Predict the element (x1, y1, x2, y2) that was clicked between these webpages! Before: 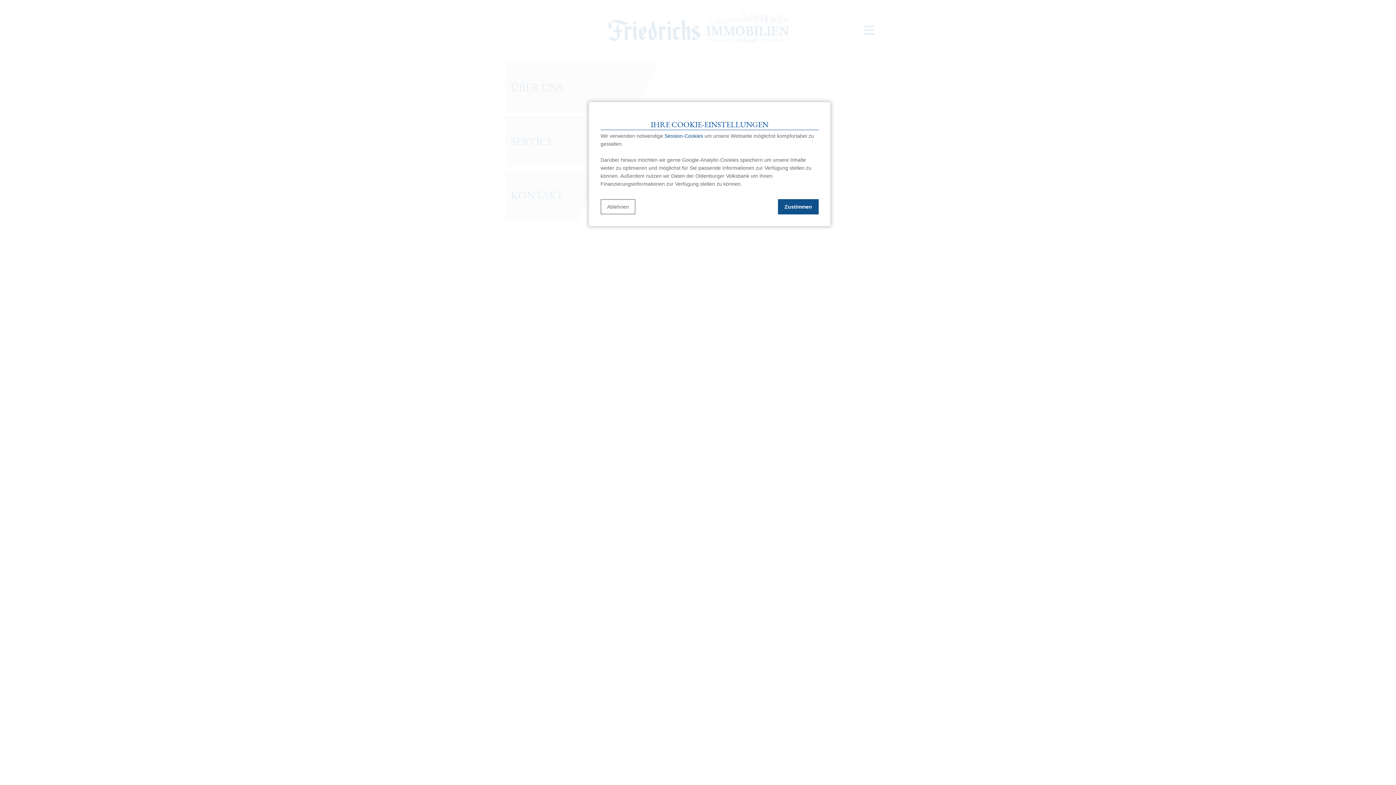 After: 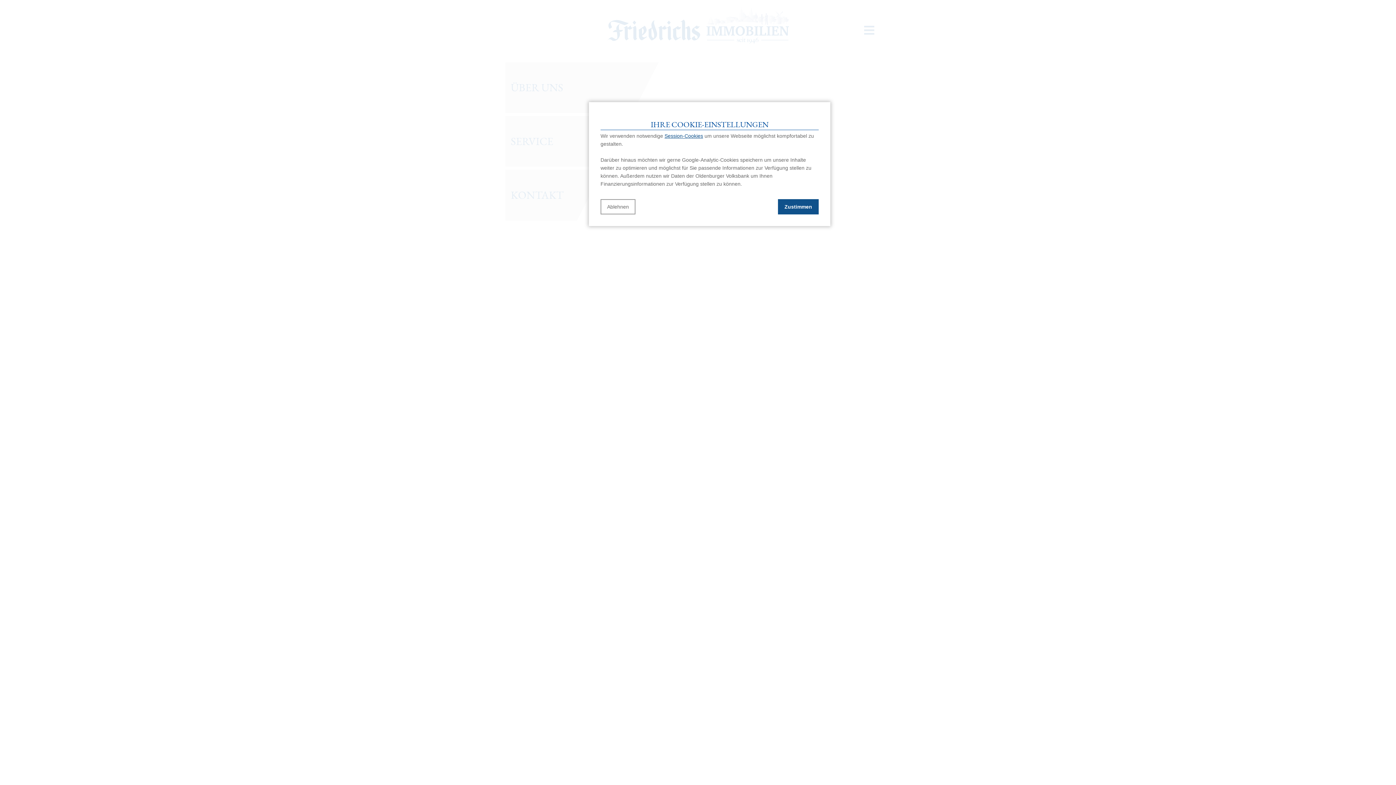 Action: bbox: (664, 133, 703, 138) label: Session-Cookies